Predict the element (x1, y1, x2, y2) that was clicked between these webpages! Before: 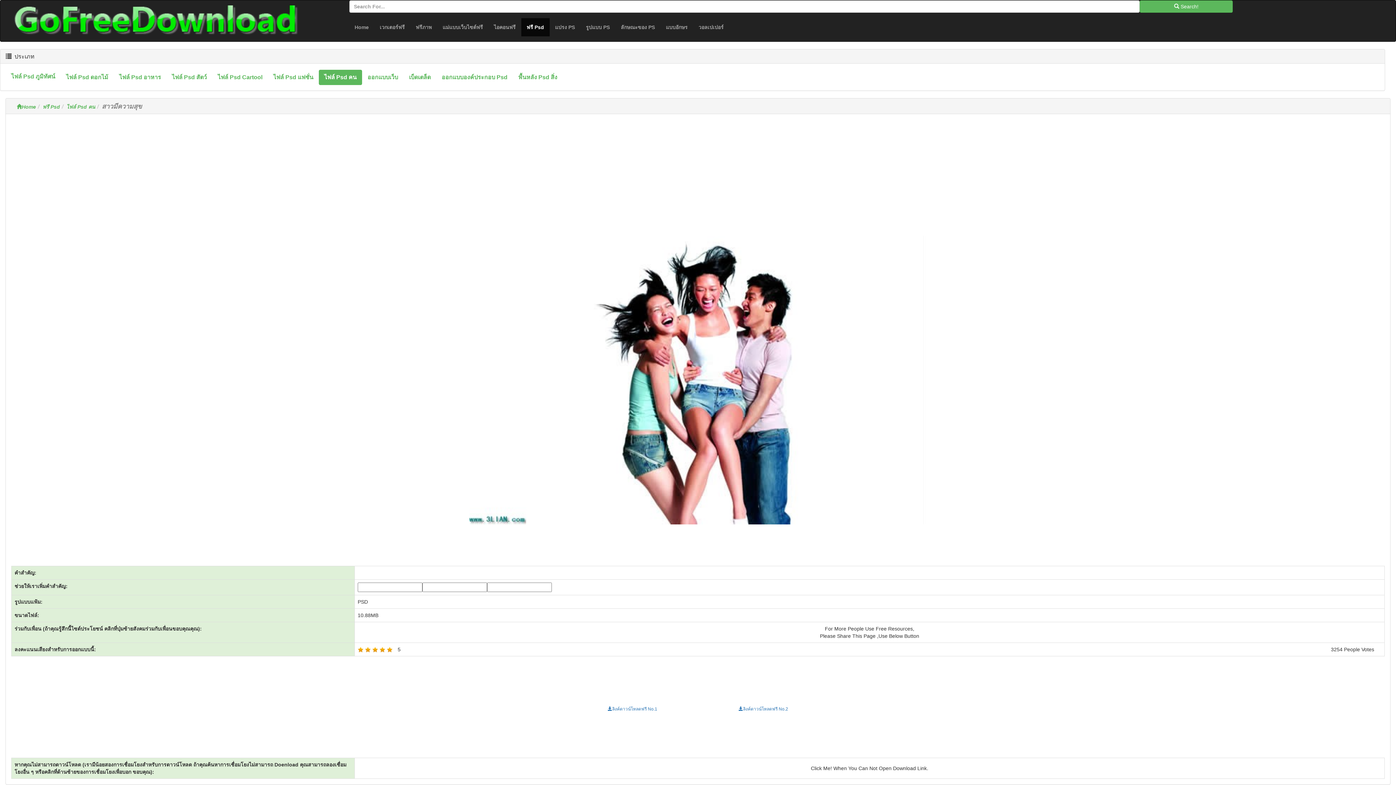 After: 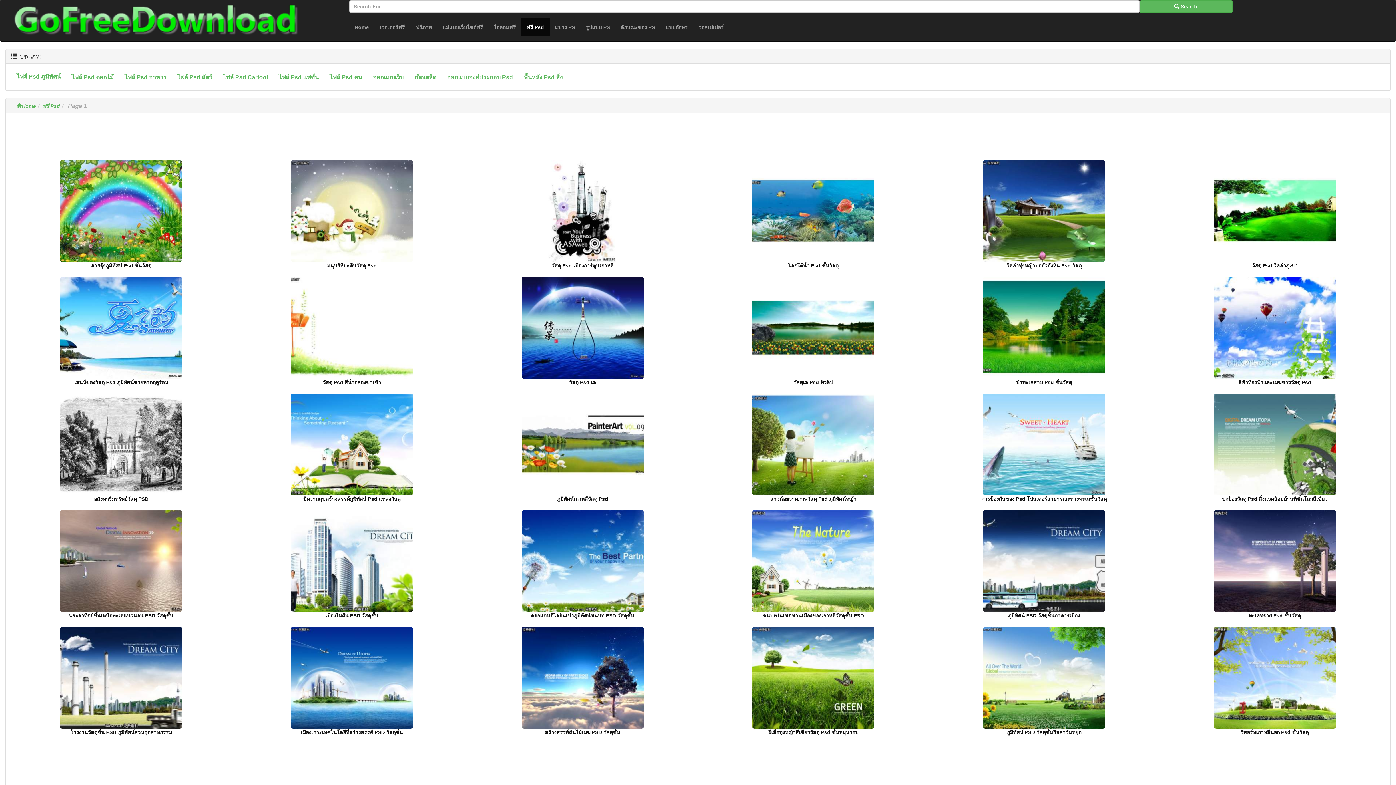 Action: label: ฟรี Psd bbox: (42, 103, 60, 109)